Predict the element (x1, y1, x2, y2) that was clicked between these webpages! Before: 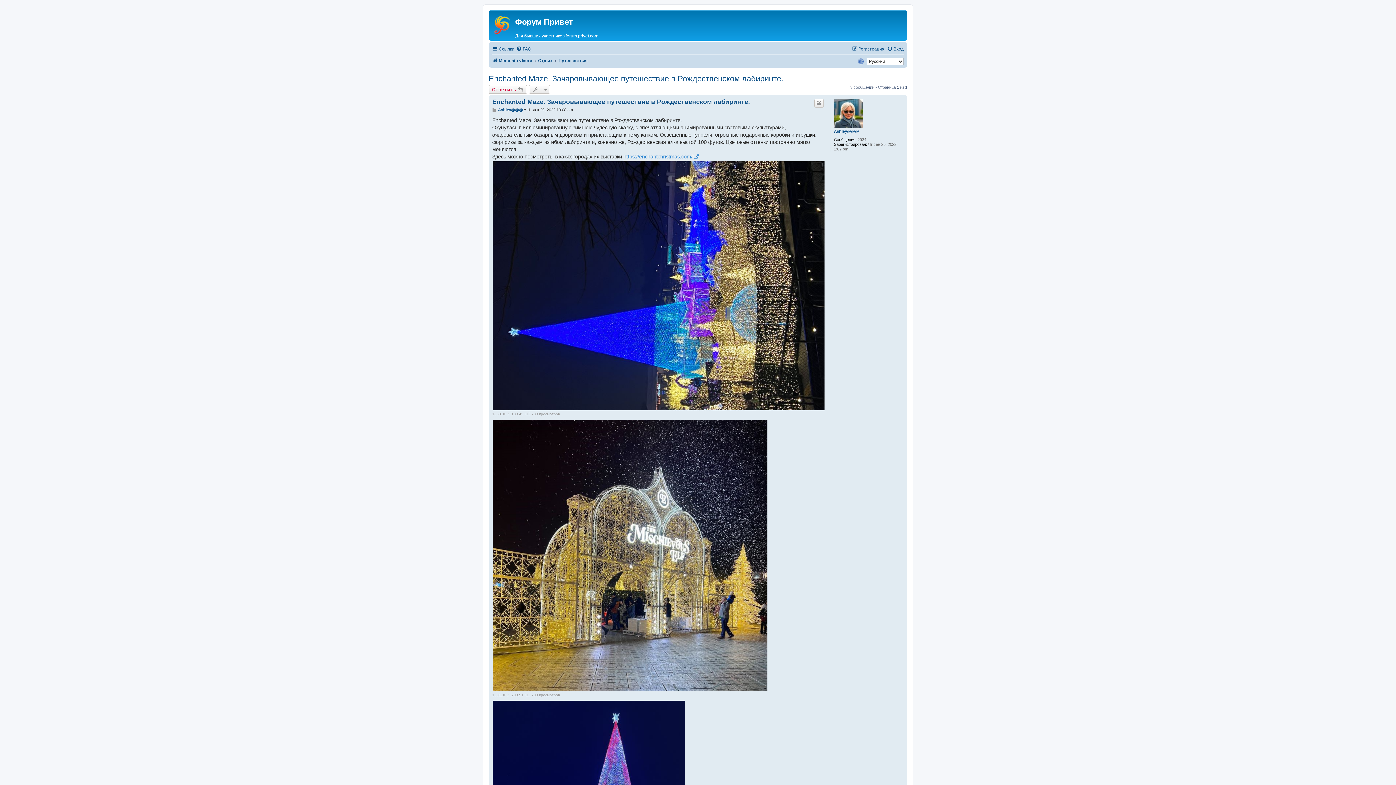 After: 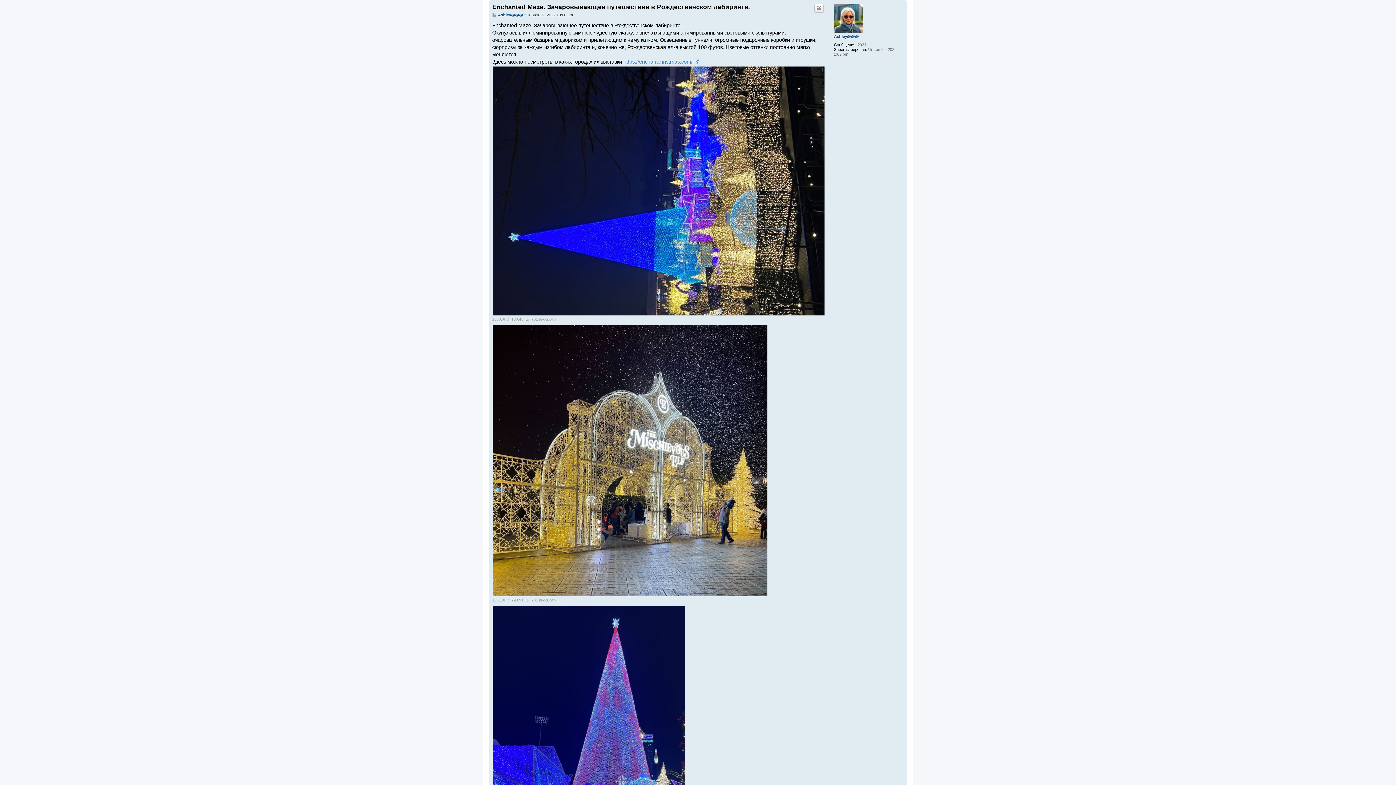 Action: label: Enchanted Maze. Зачаровывающее путешествие в Рождественском лабиринте. bbox: (492, 97, 750, 105)